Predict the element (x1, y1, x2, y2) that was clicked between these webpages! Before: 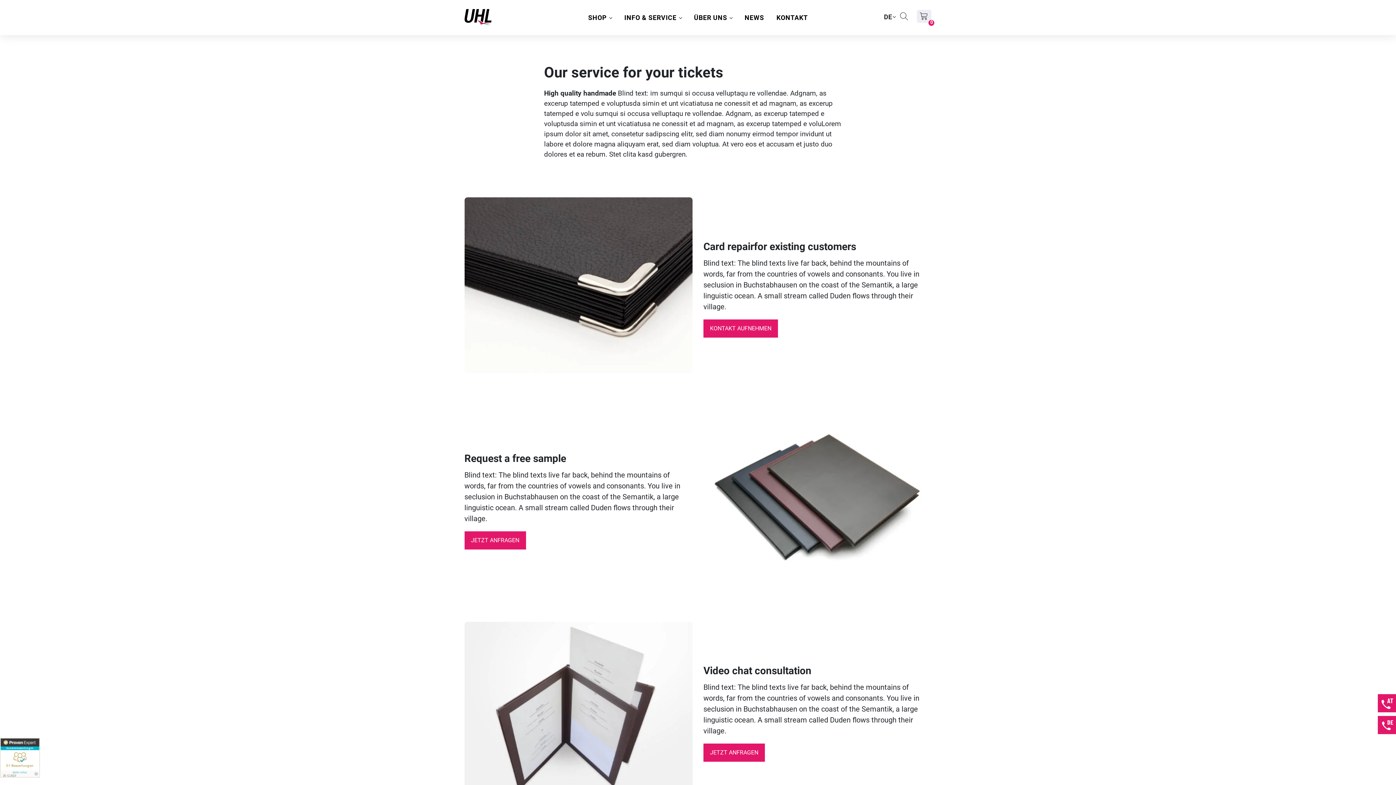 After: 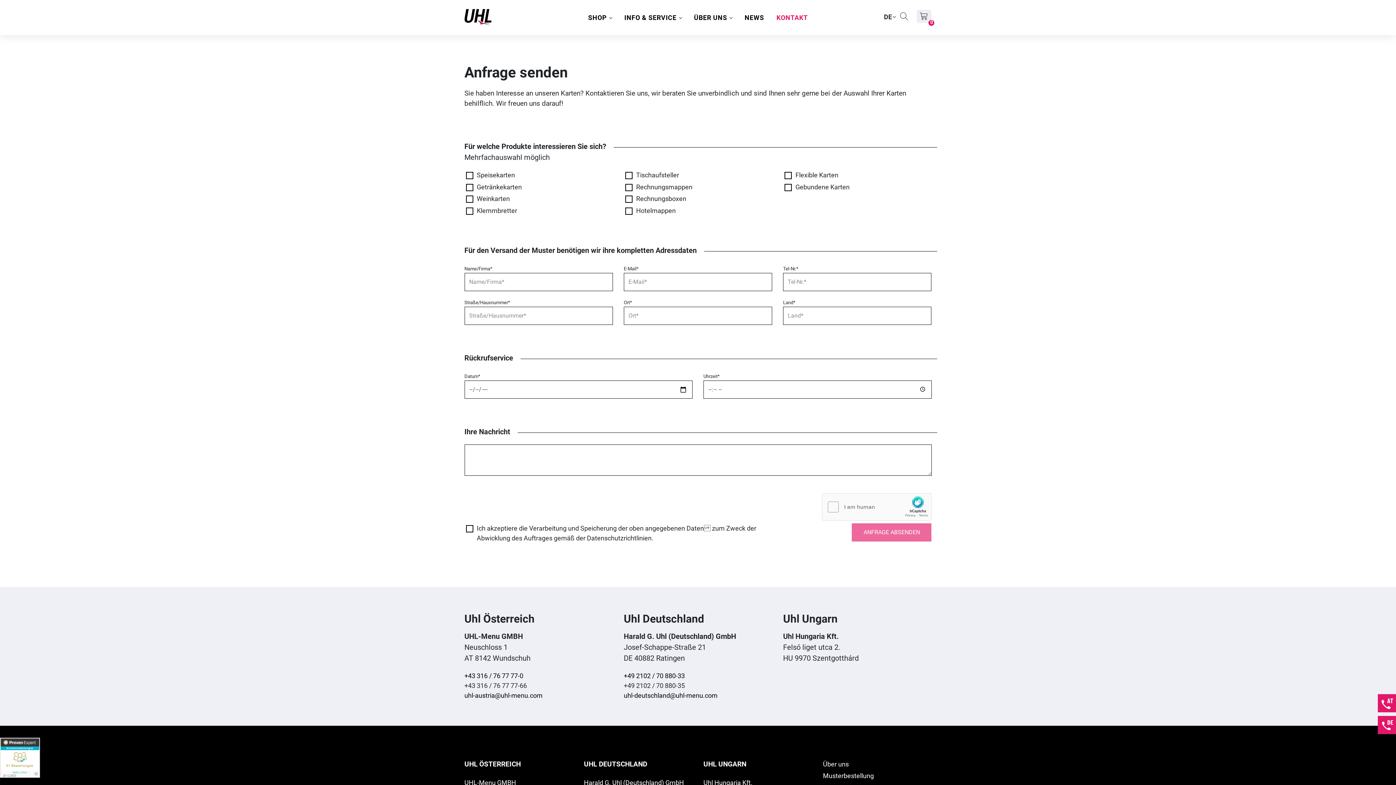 Action: bbox: (703, 319, 778, 337) label: KONTAKT AUFNEHMEN